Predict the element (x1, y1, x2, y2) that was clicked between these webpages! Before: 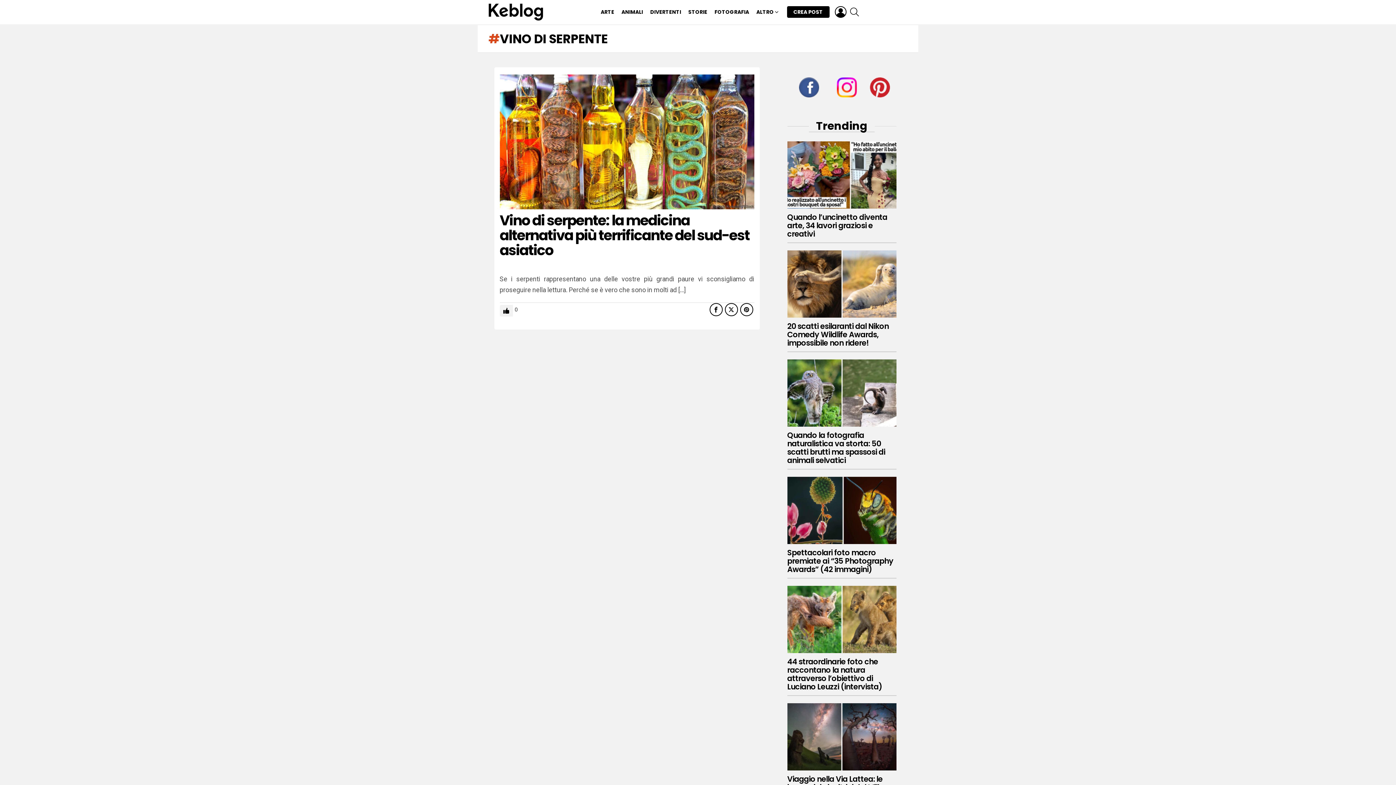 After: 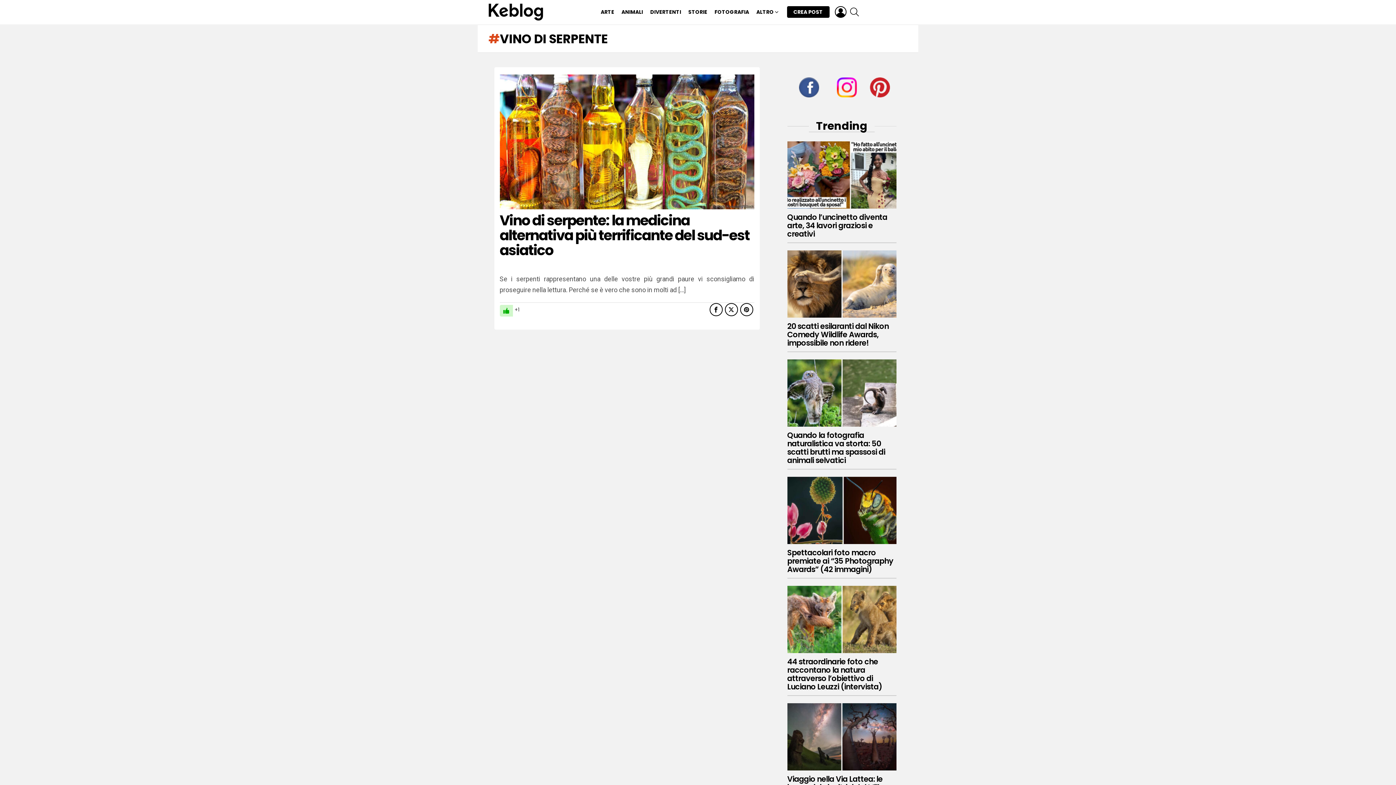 Action: label: Mi Piace bbox: (499, 304, 512, 316)